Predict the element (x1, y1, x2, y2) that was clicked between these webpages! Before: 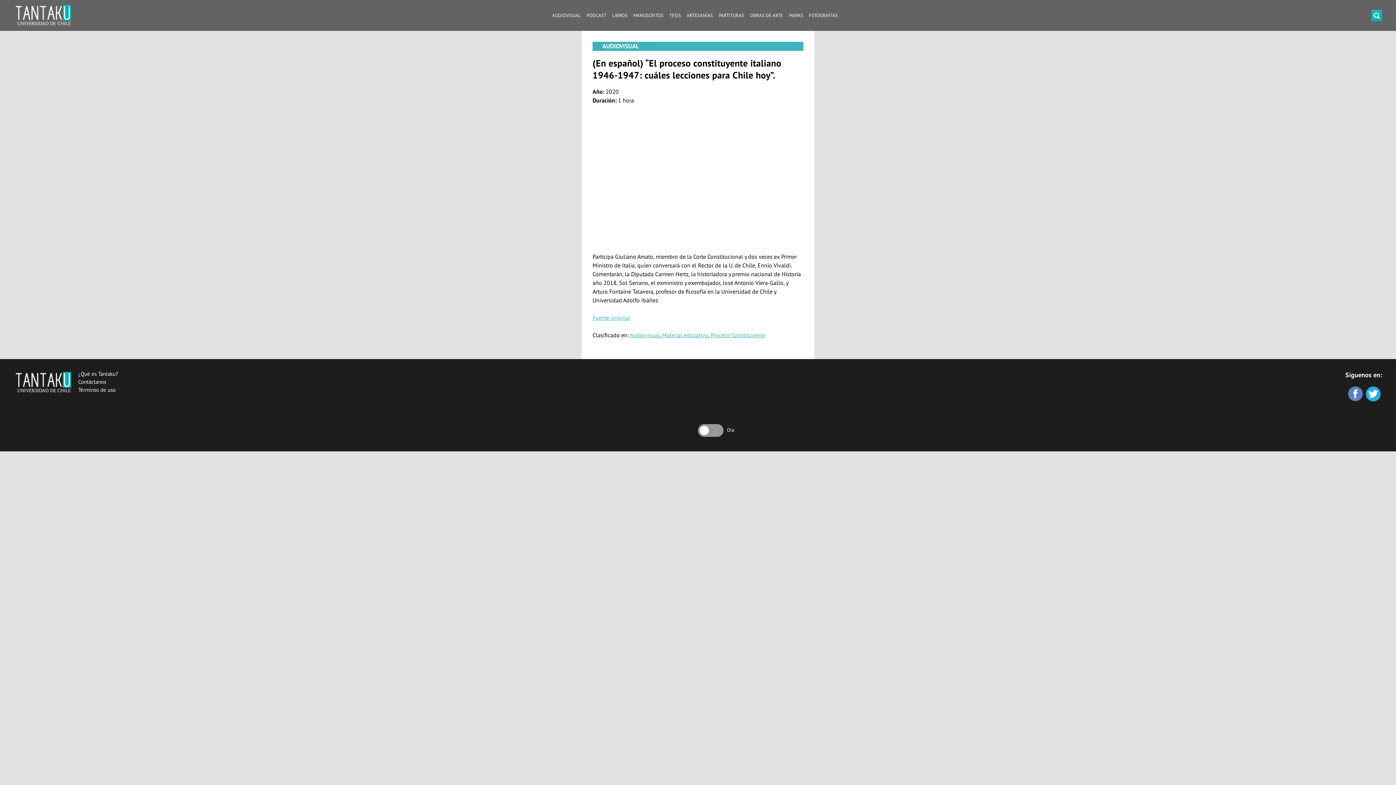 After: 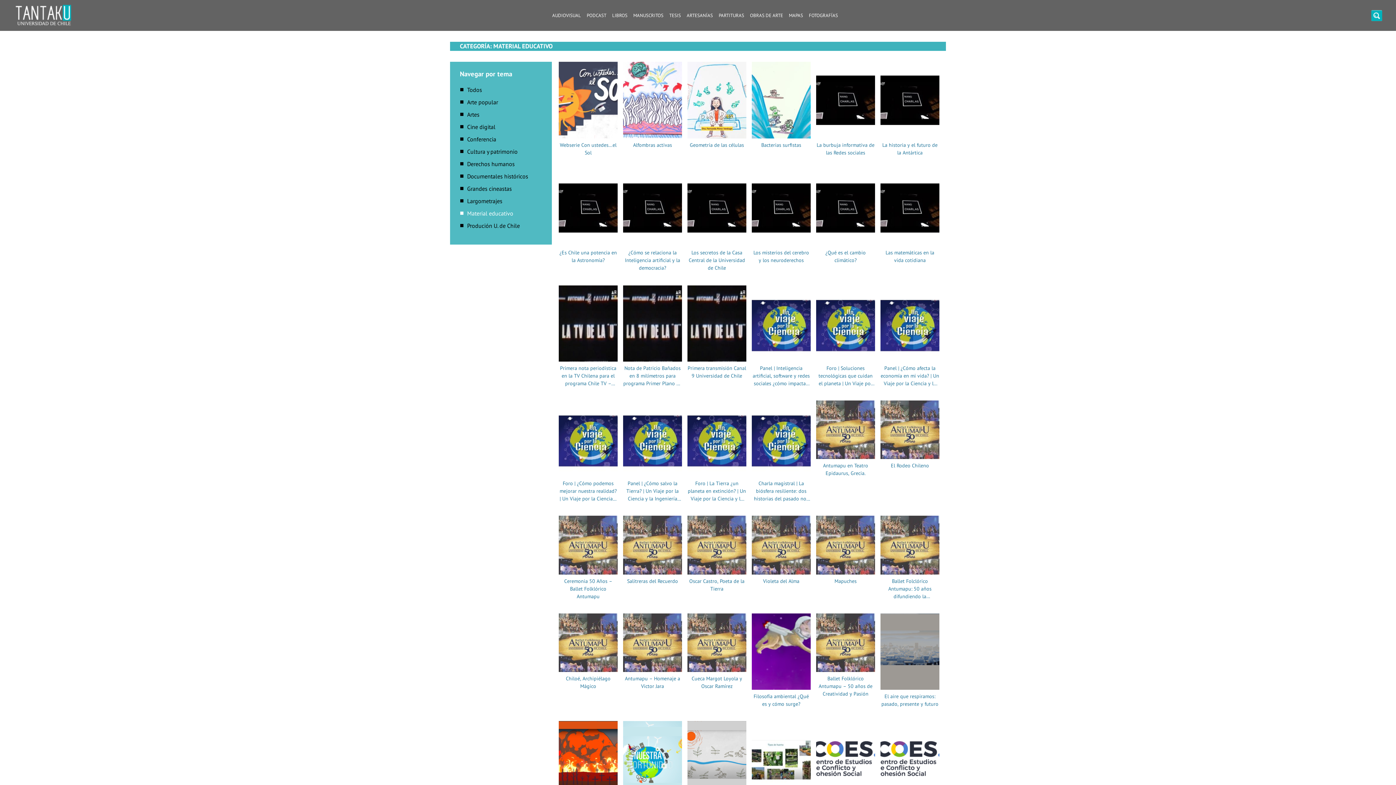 Action: bbox: (662, 331, 708, 339) label: Material educativo